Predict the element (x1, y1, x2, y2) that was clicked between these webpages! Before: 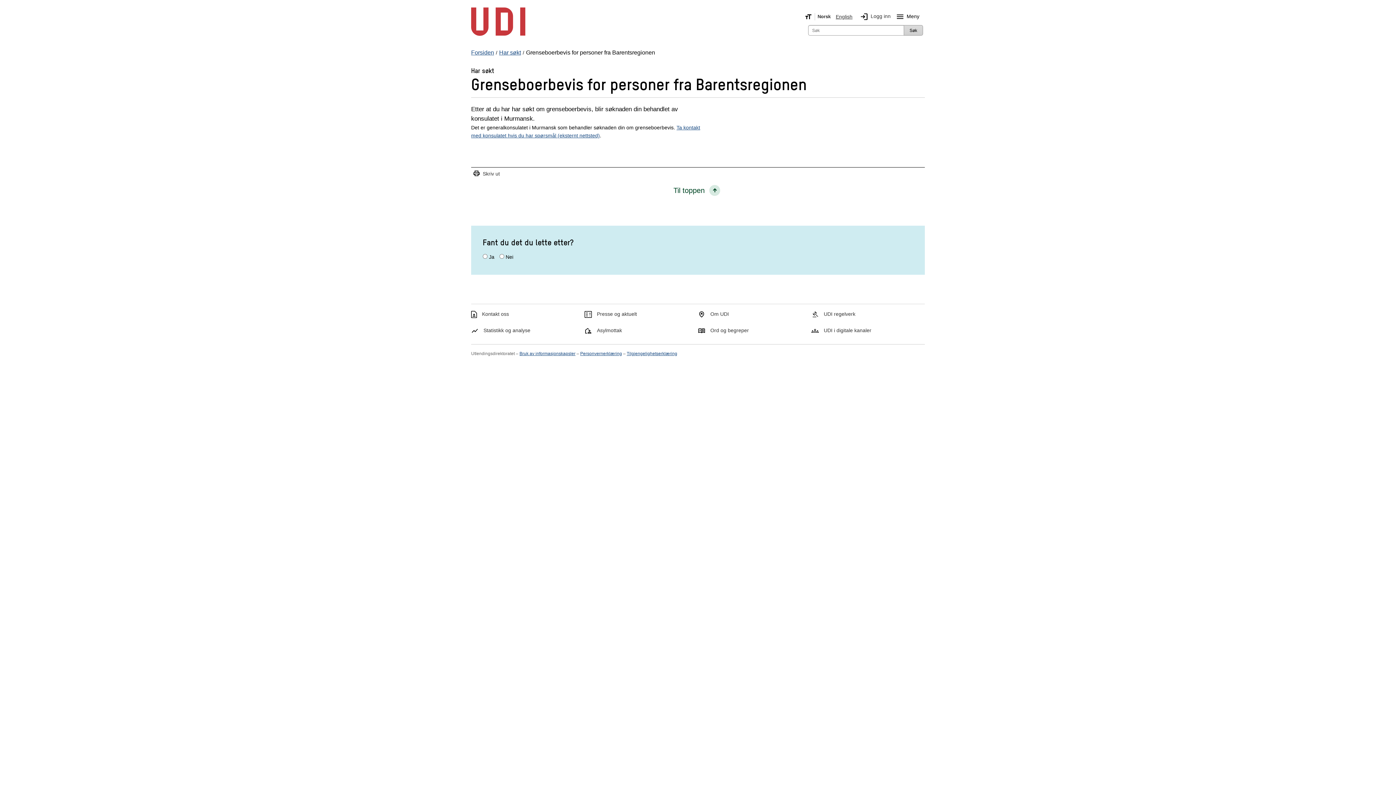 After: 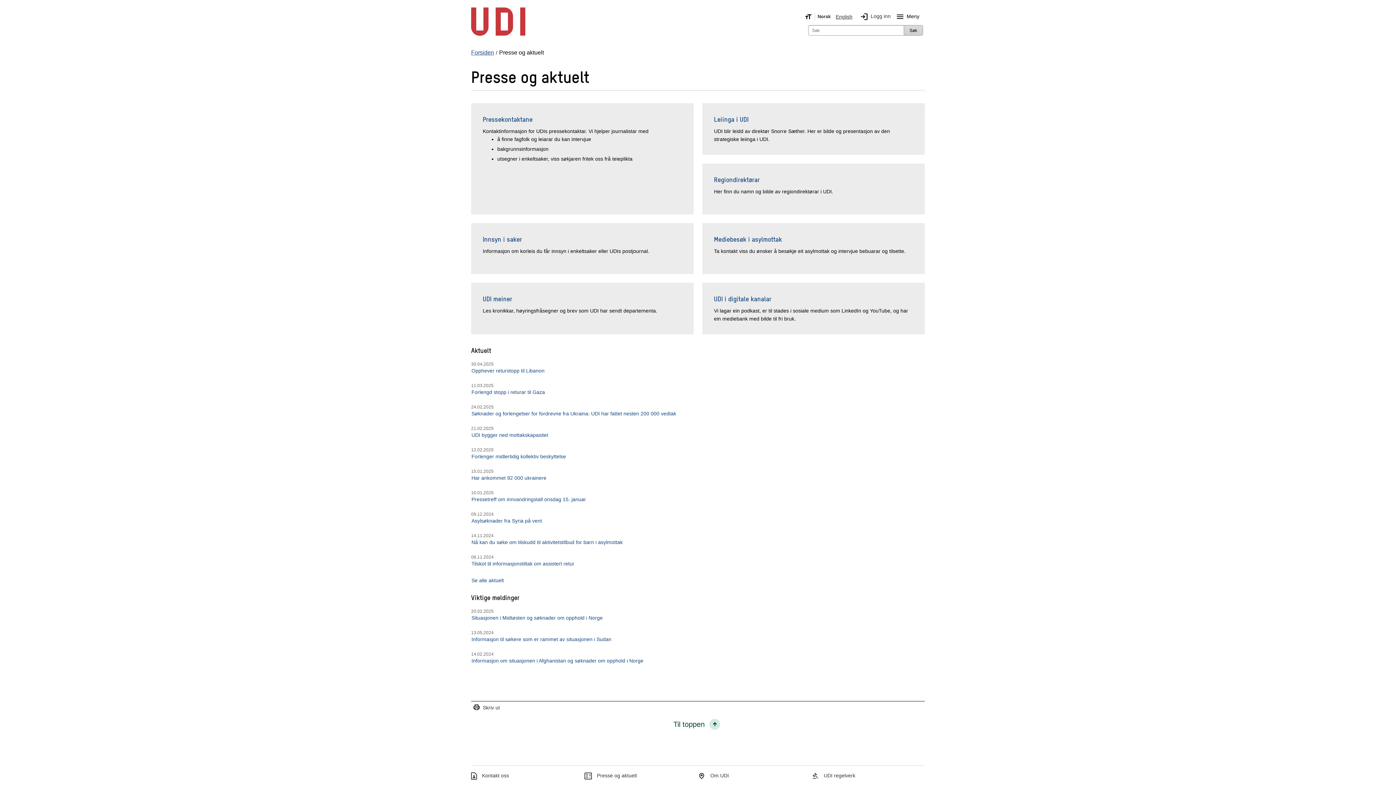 Action: label: Presse og aktuelt bbox: (597, 310, 637, 317)